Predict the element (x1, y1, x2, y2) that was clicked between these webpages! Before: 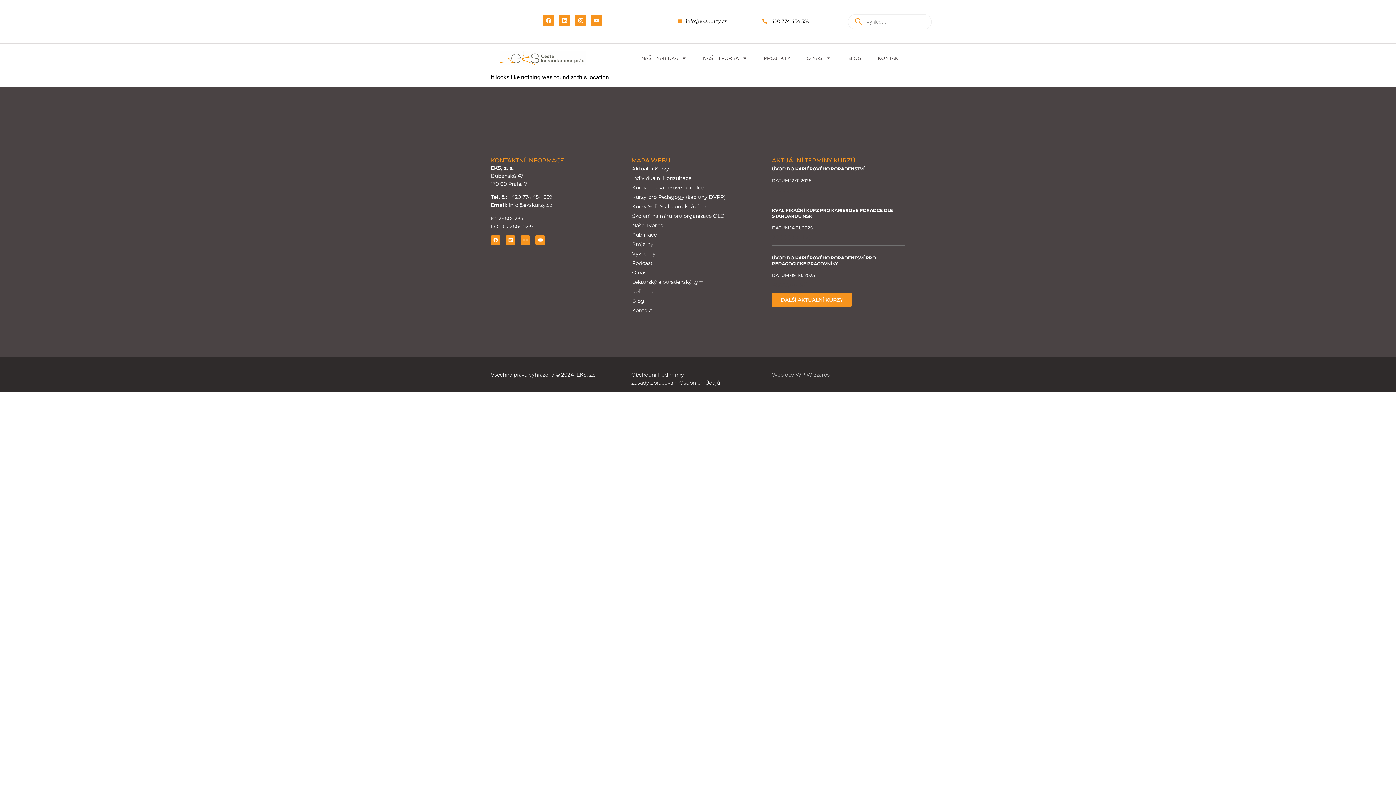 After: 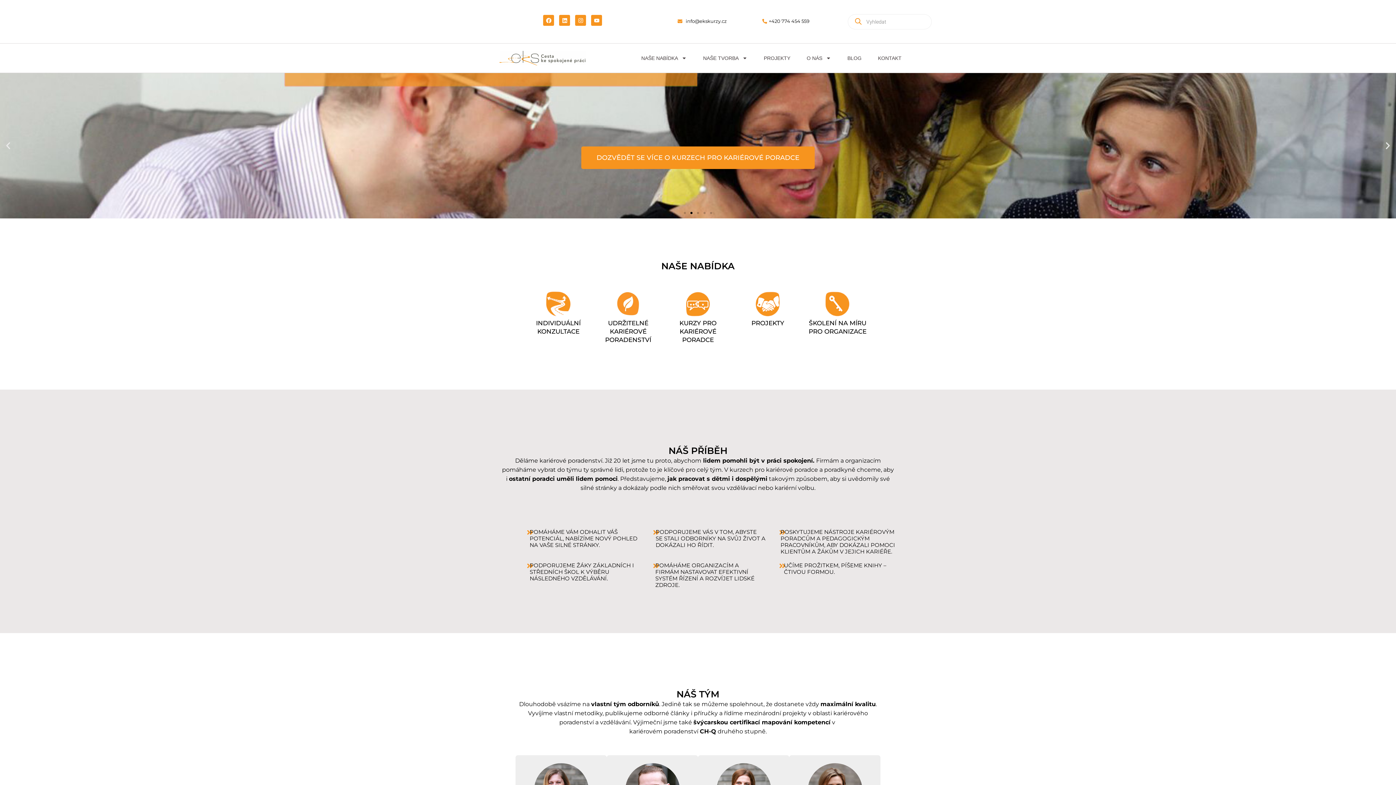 Action: bbox: (494, 51, 590, 65)